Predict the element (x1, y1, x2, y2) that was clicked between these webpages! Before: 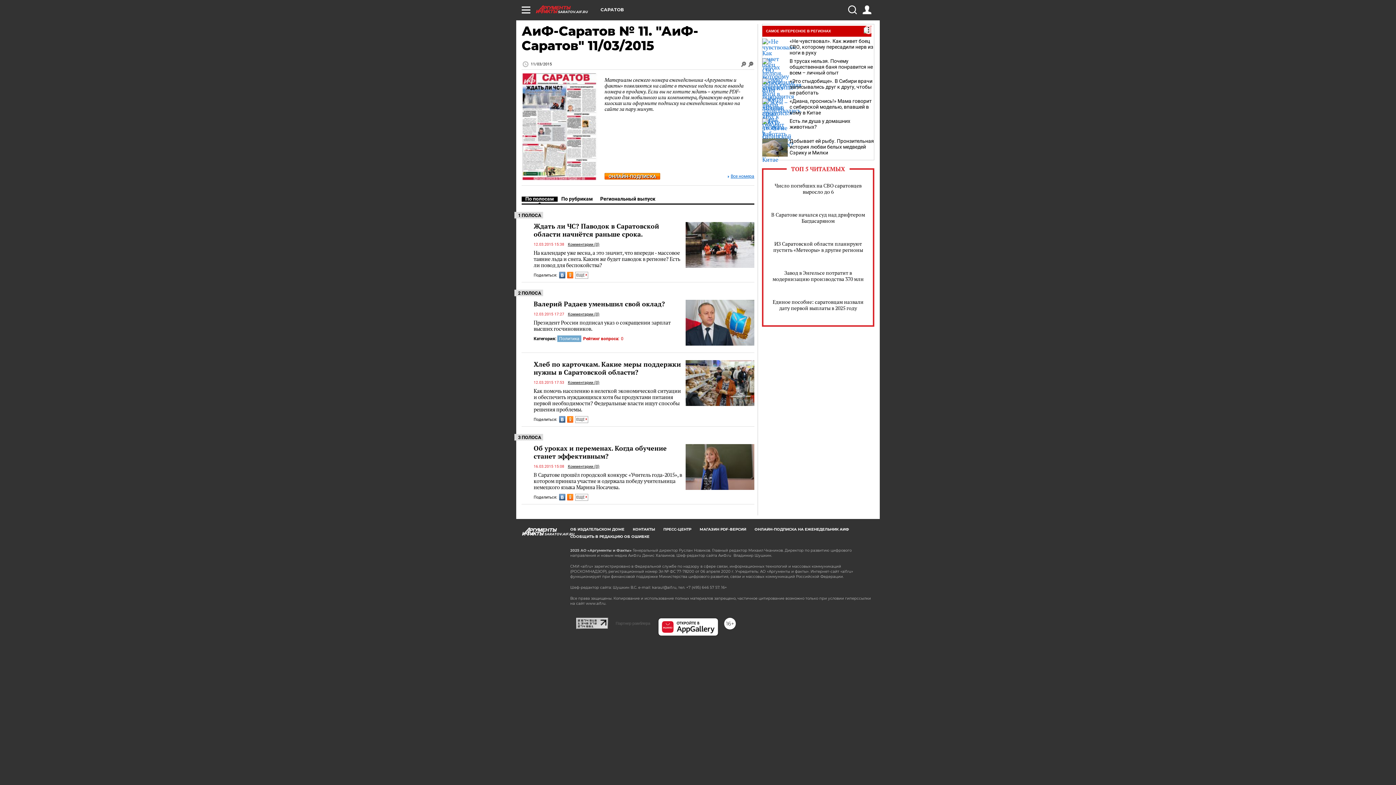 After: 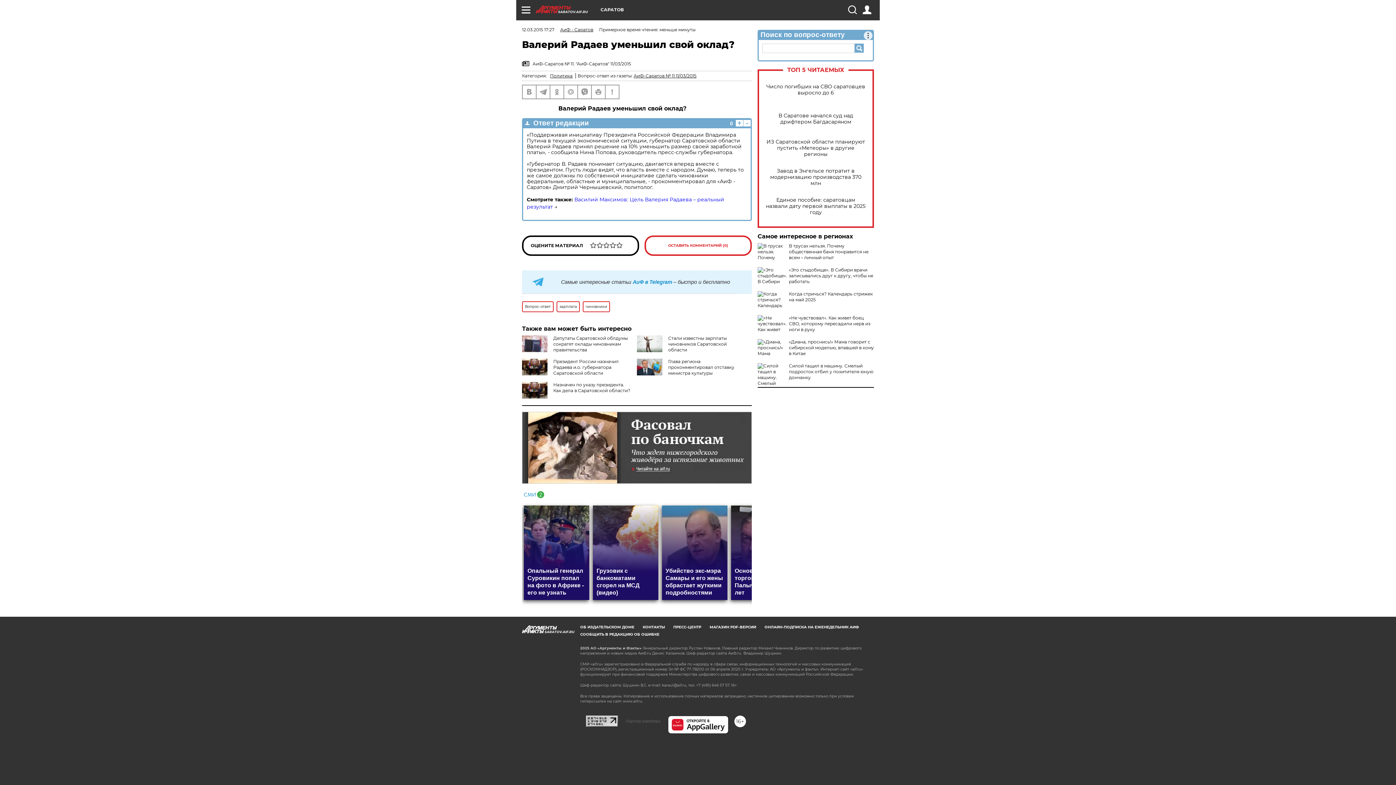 Action: bbox: (533, 299, 665, 308) label: Валерий Радаев уменьшил свой оклад?